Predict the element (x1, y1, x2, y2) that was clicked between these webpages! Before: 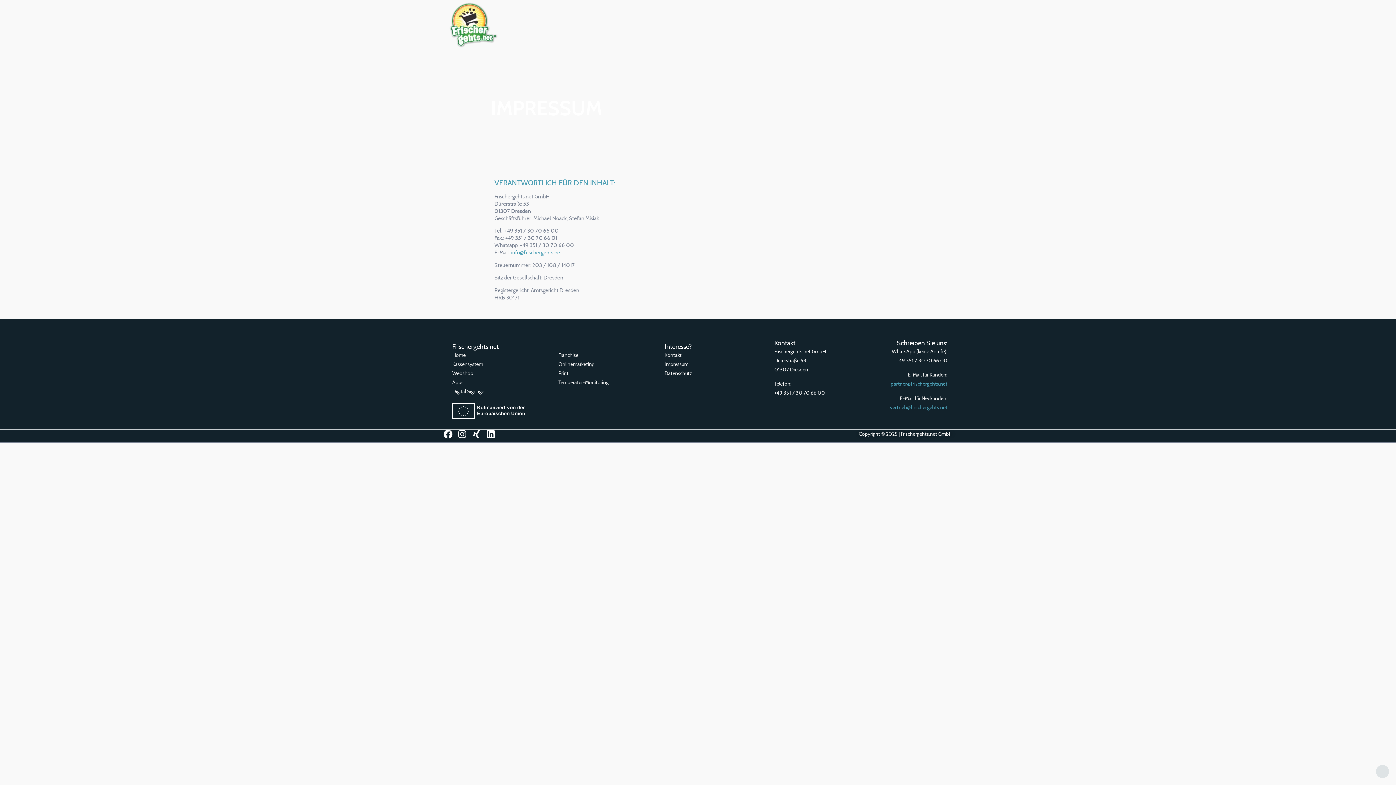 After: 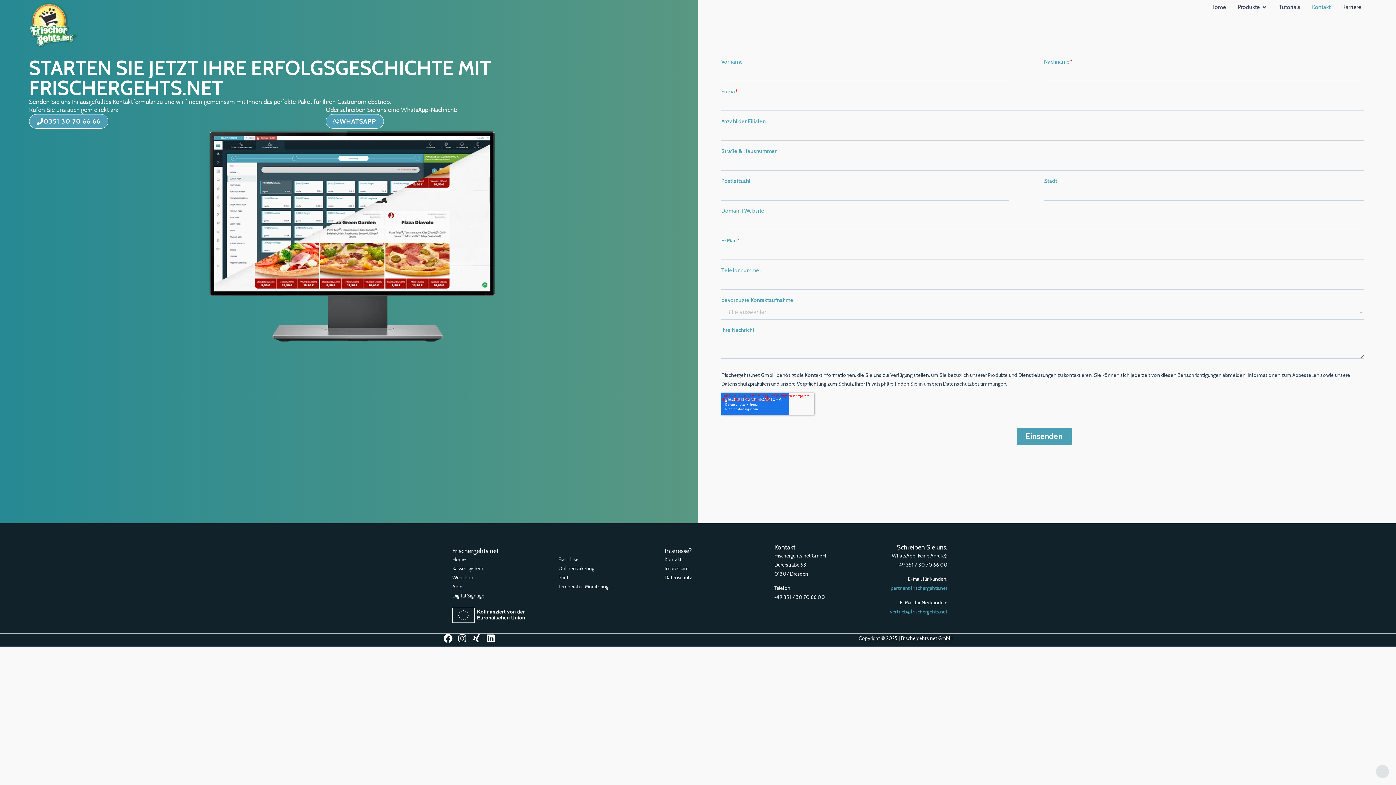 Action: bbox: (664, 350, 770, 360) label: Kontakt